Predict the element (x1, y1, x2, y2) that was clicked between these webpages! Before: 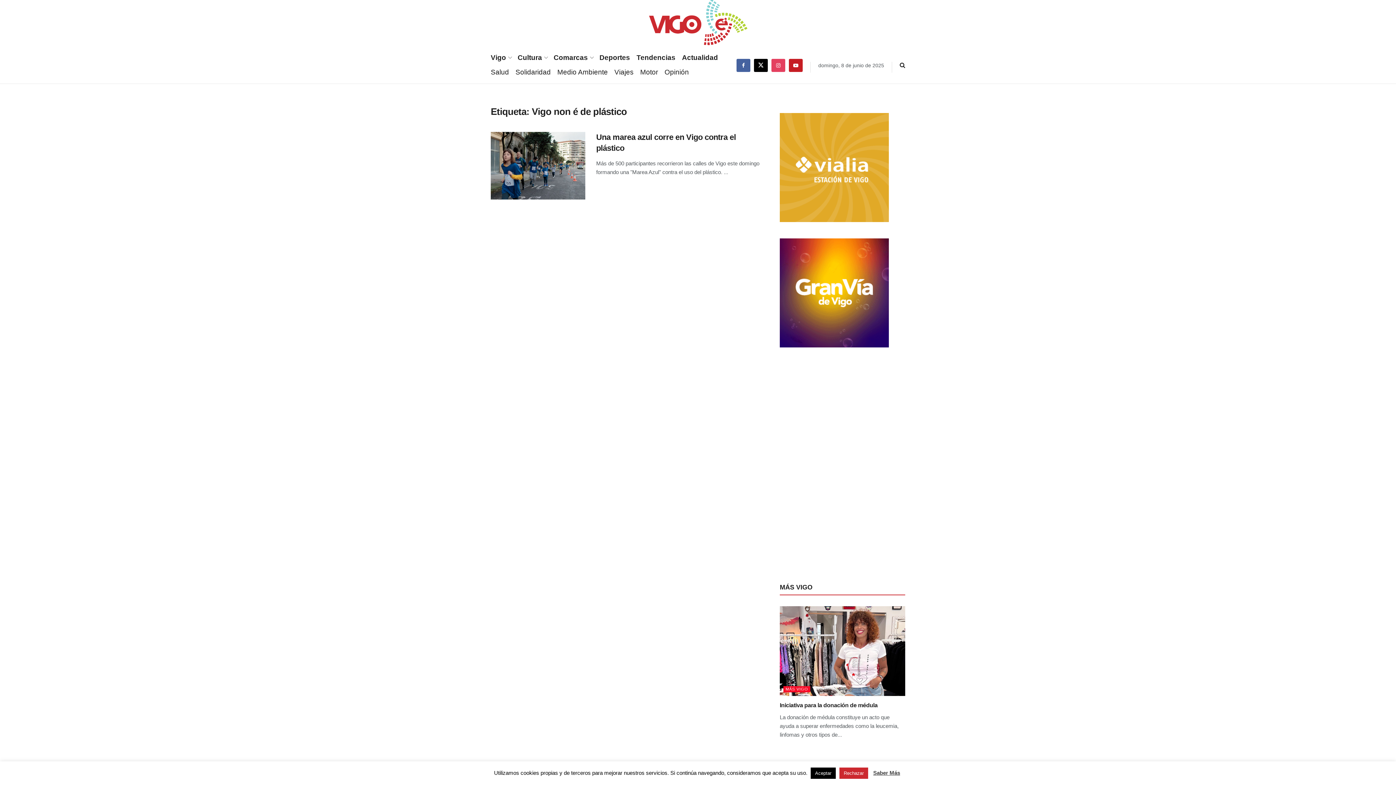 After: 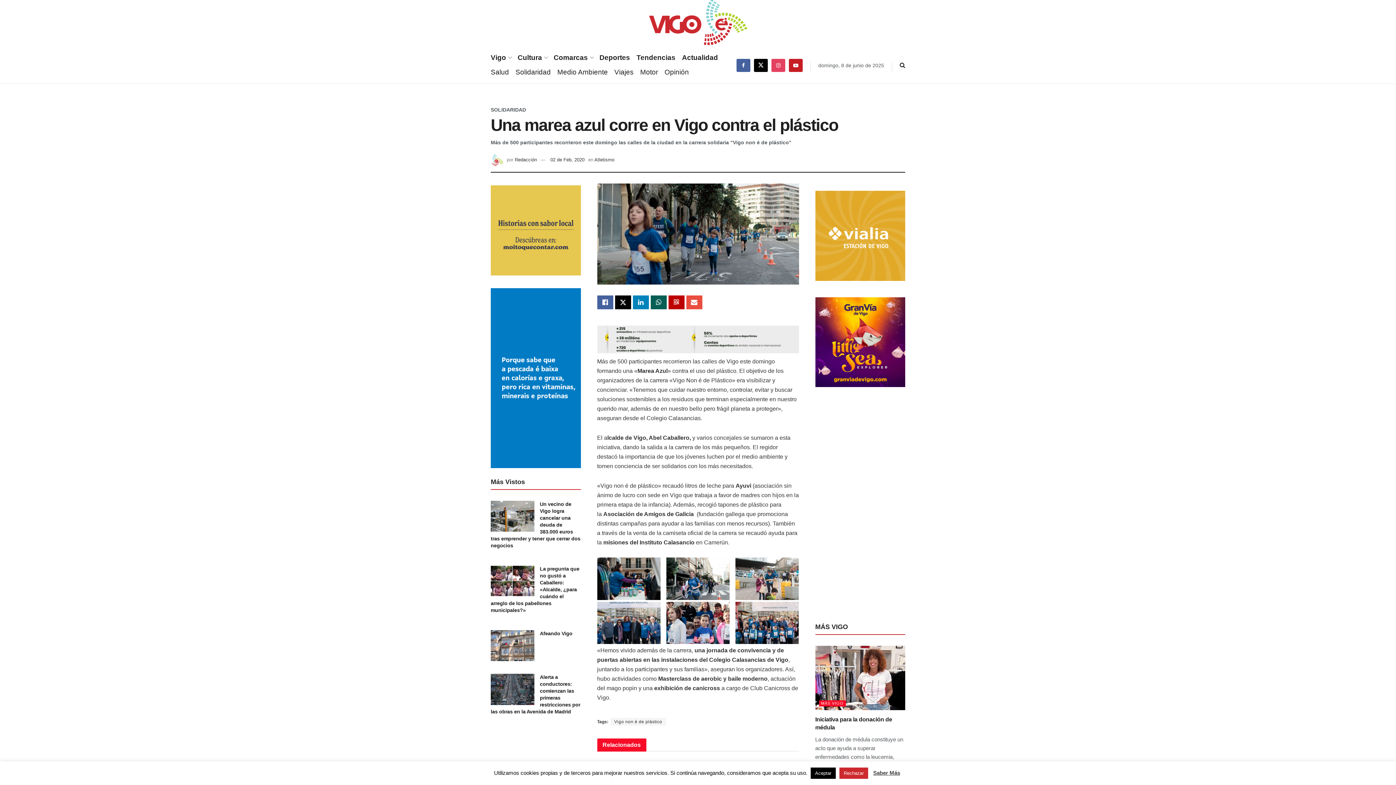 Action: bbox: (490, 132, 585, 199)